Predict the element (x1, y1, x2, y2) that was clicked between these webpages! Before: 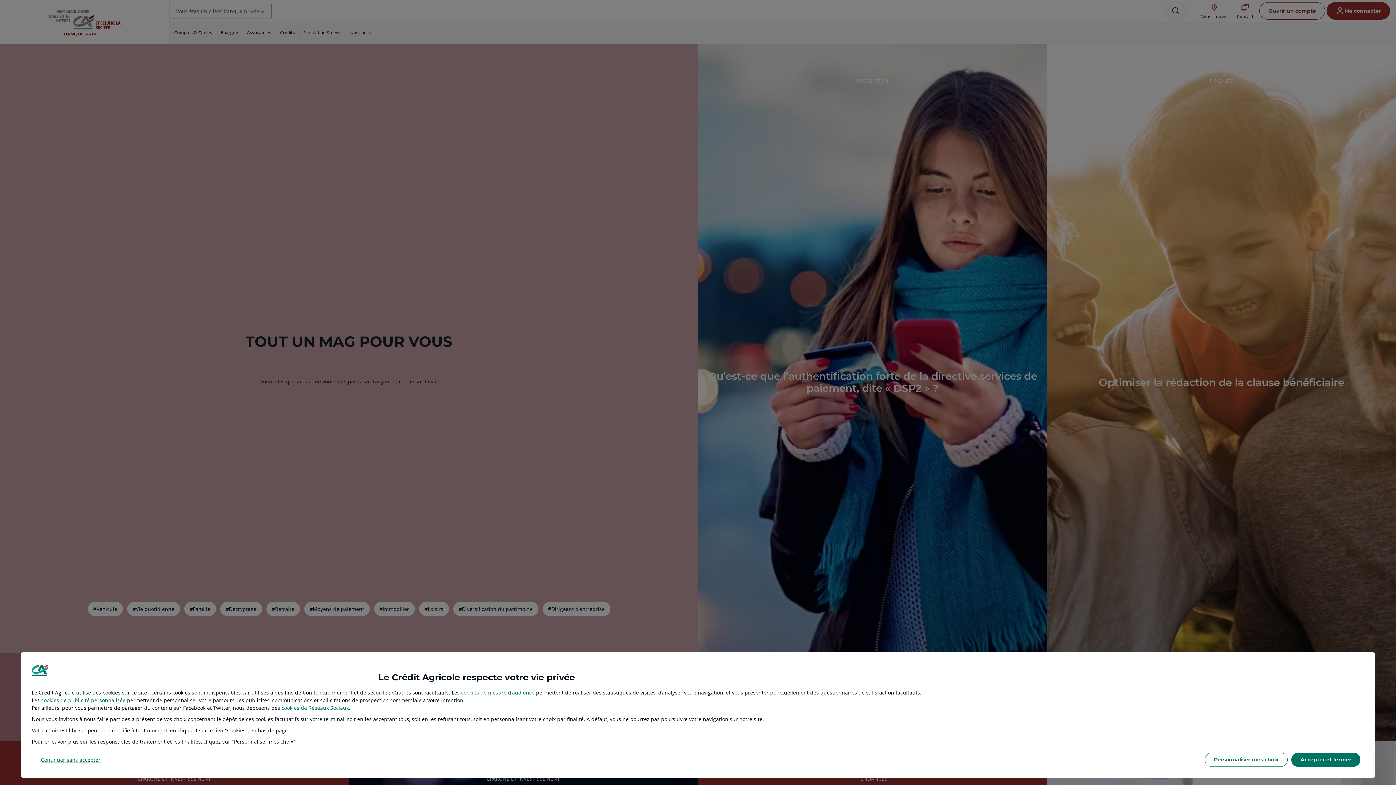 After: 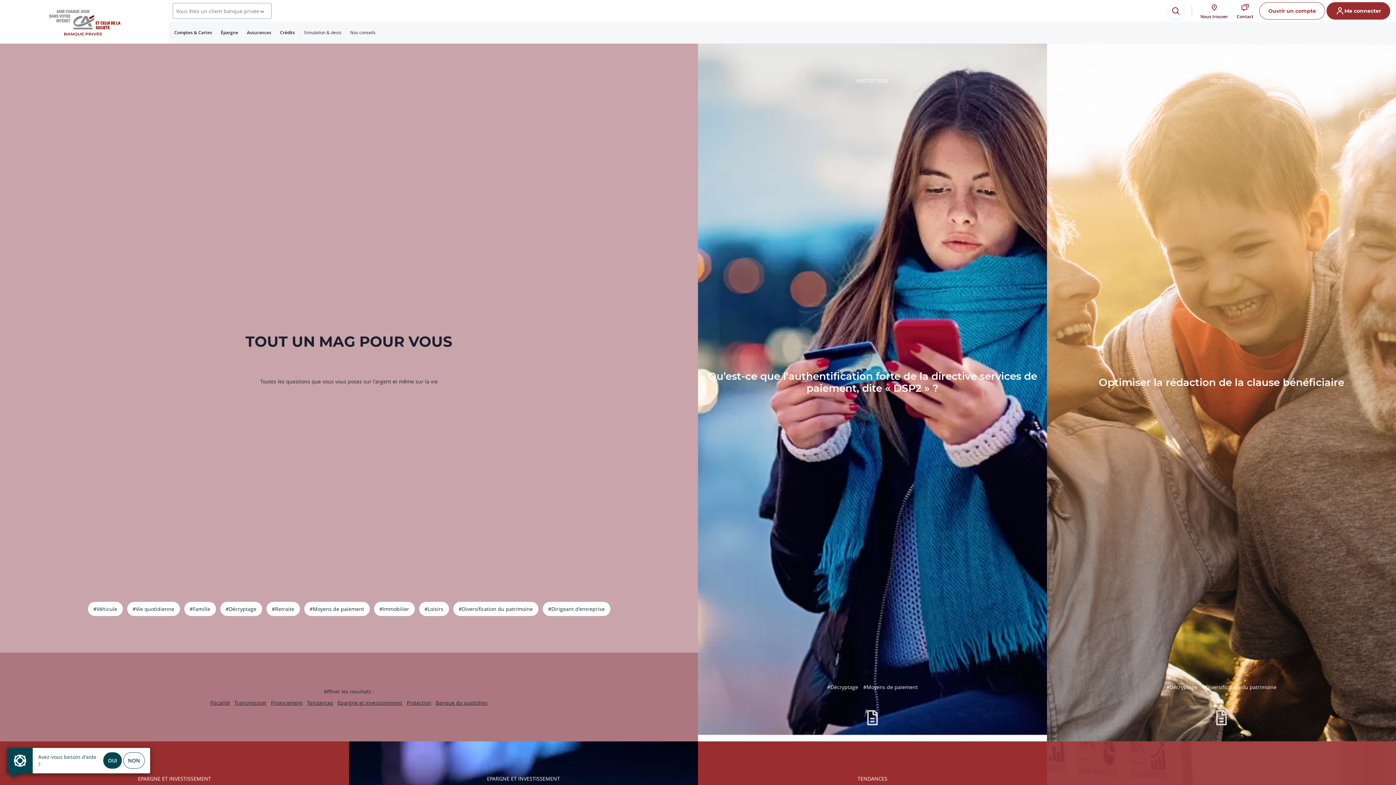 Action: bbox: (1291, 753, 1360, 767) label: Accepter et fermer